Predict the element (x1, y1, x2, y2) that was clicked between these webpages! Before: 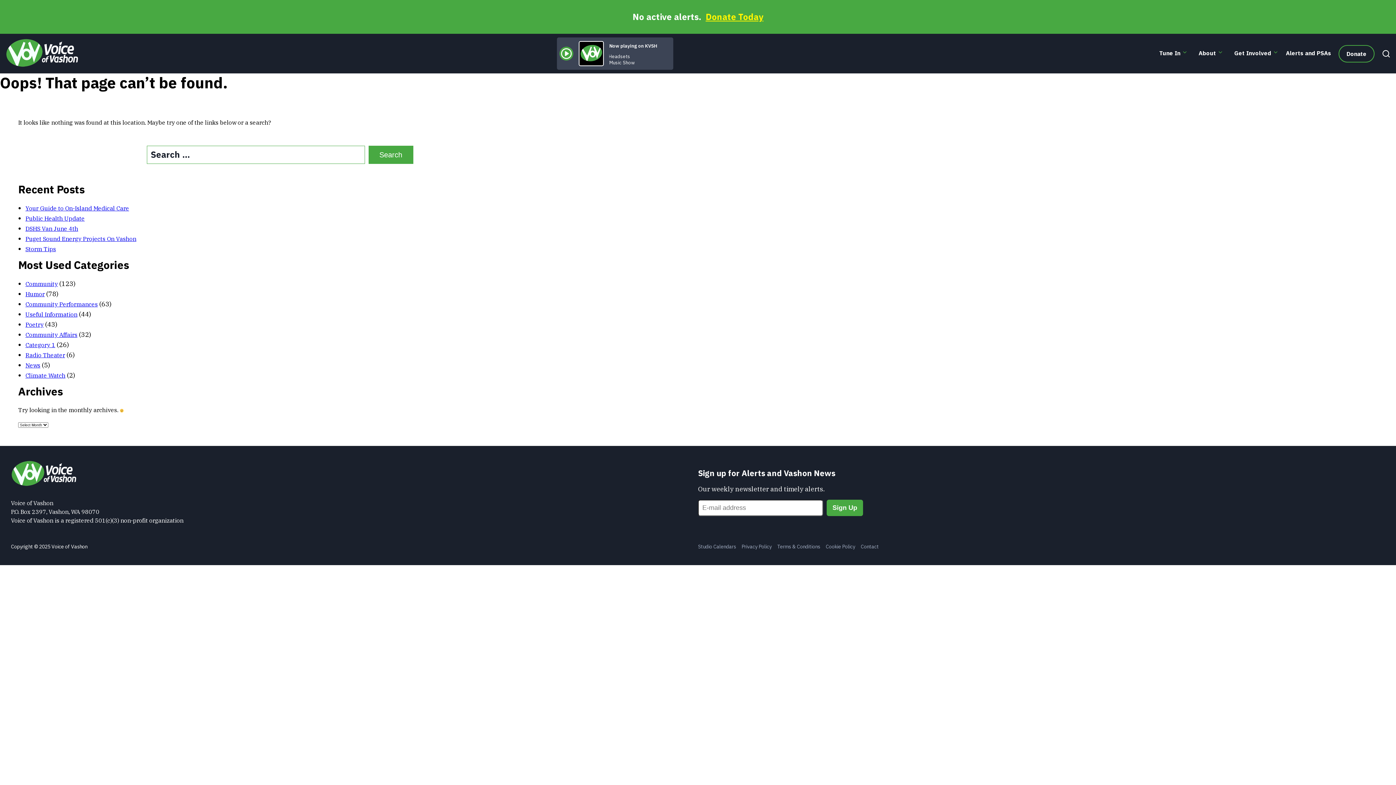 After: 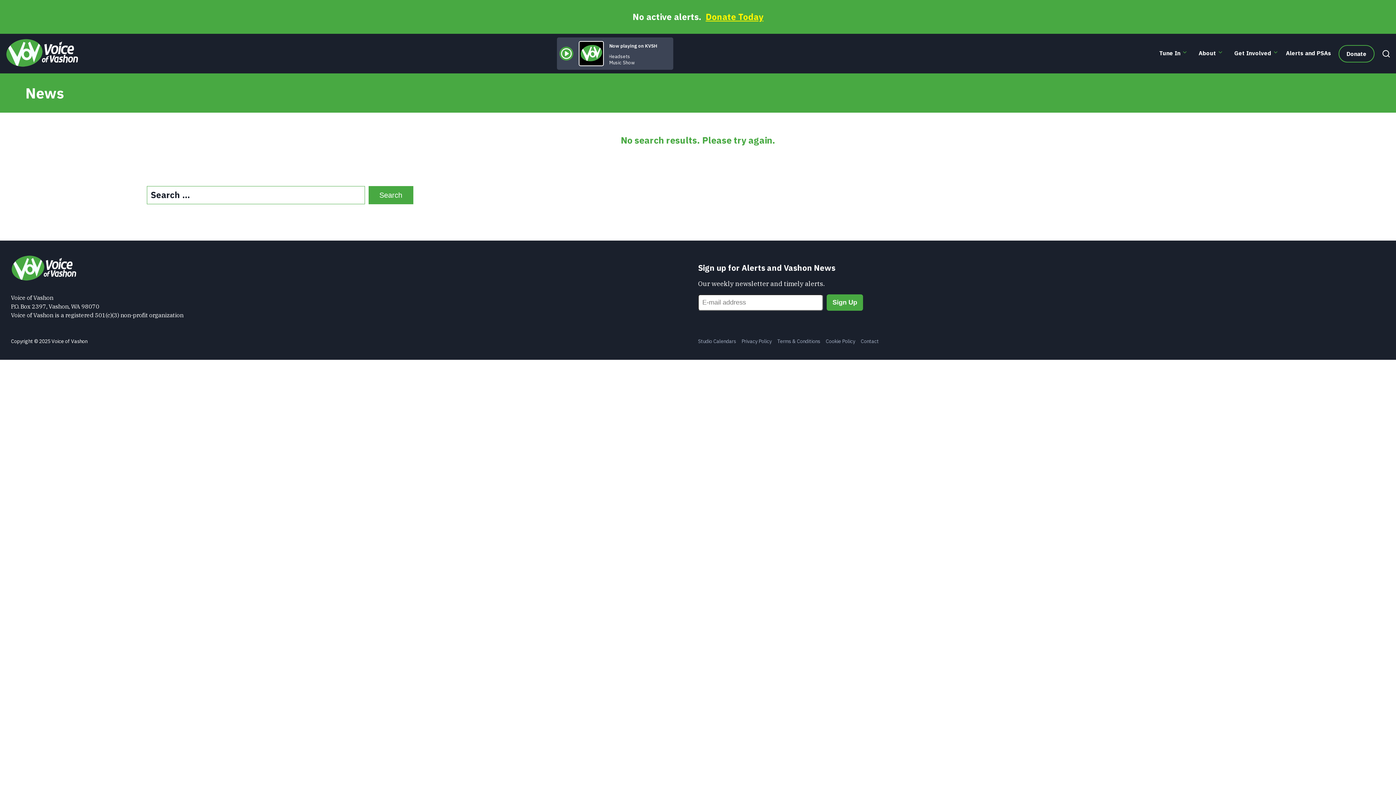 Action: bbox: (25, 310, 77, 318) label: Useful Information